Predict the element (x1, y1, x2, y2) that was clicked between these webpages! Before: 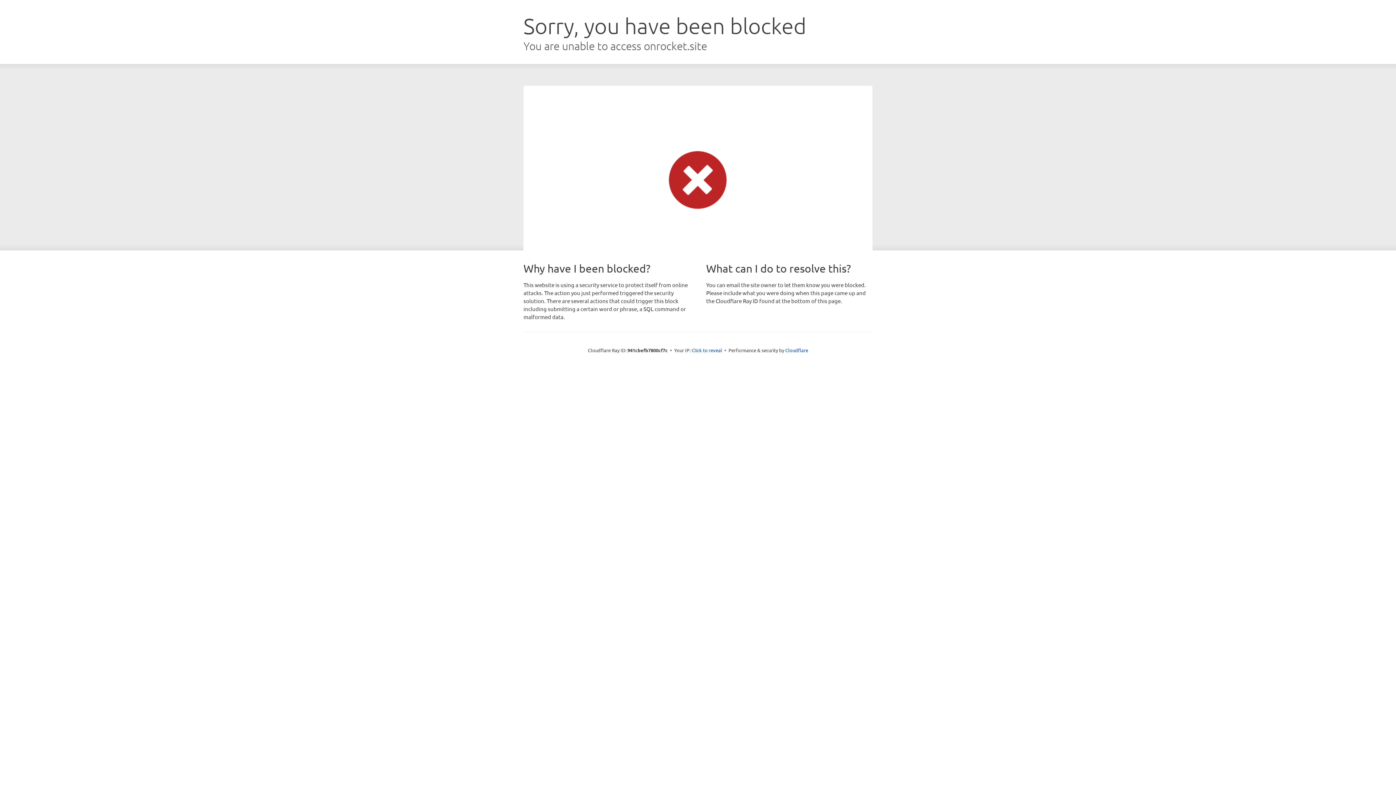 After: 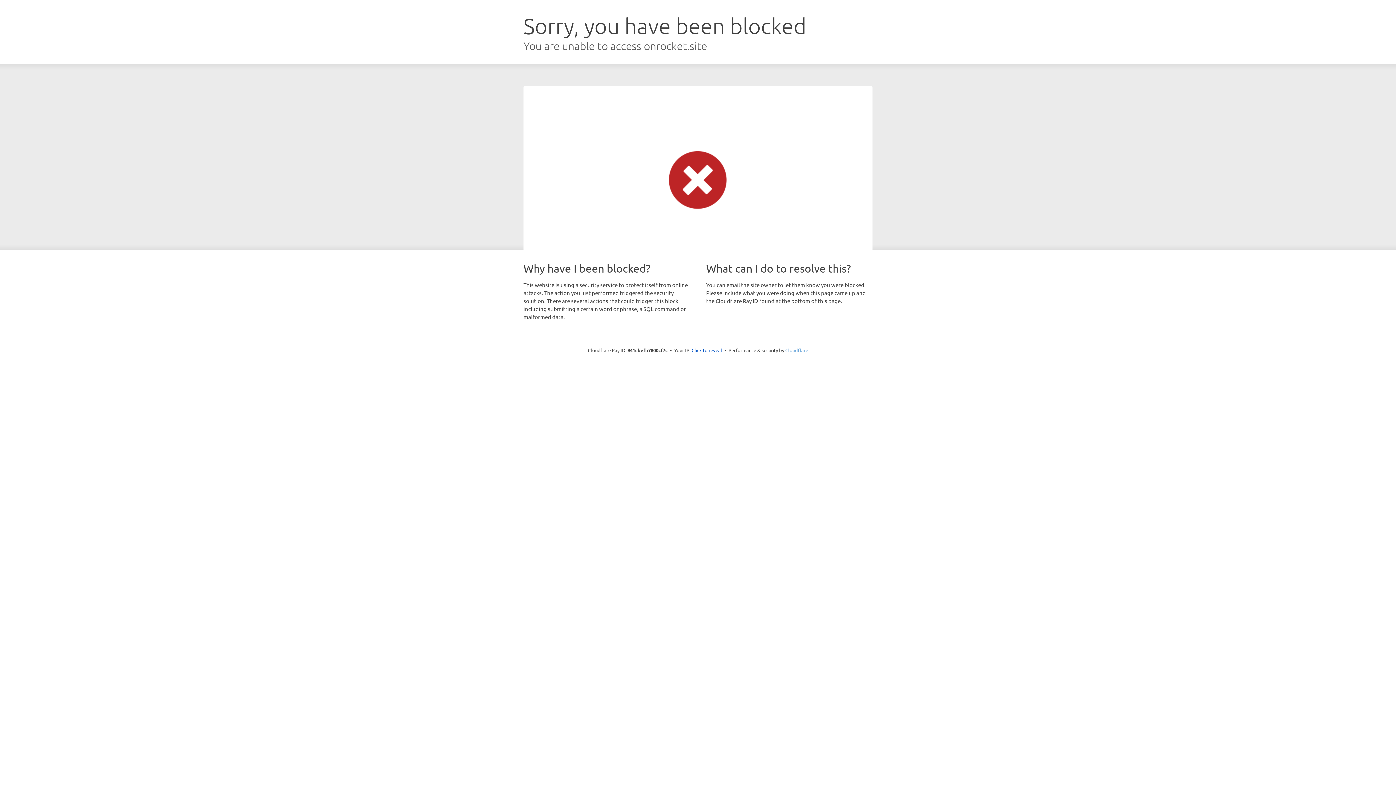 Action: bbox: (785, 347, 808, 353) label: Cloudflare